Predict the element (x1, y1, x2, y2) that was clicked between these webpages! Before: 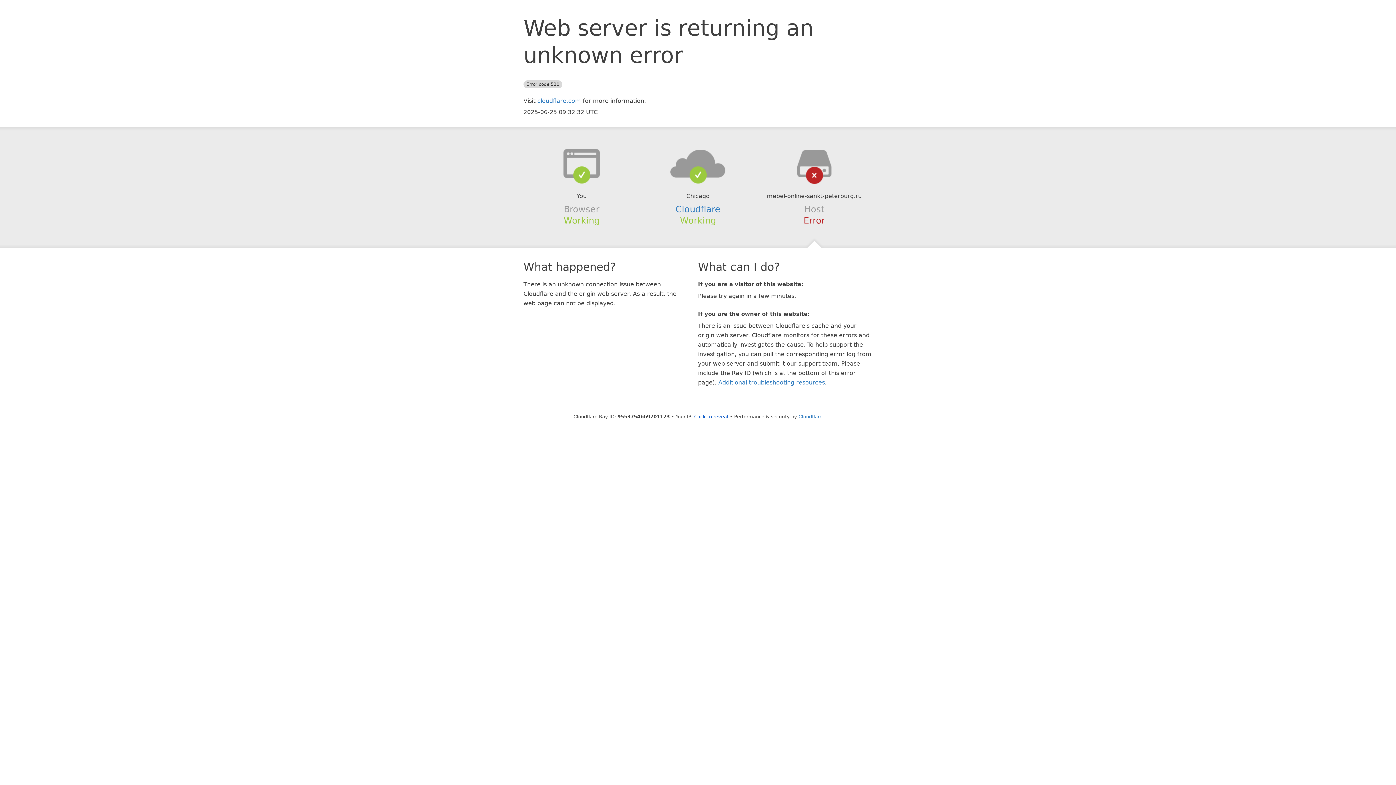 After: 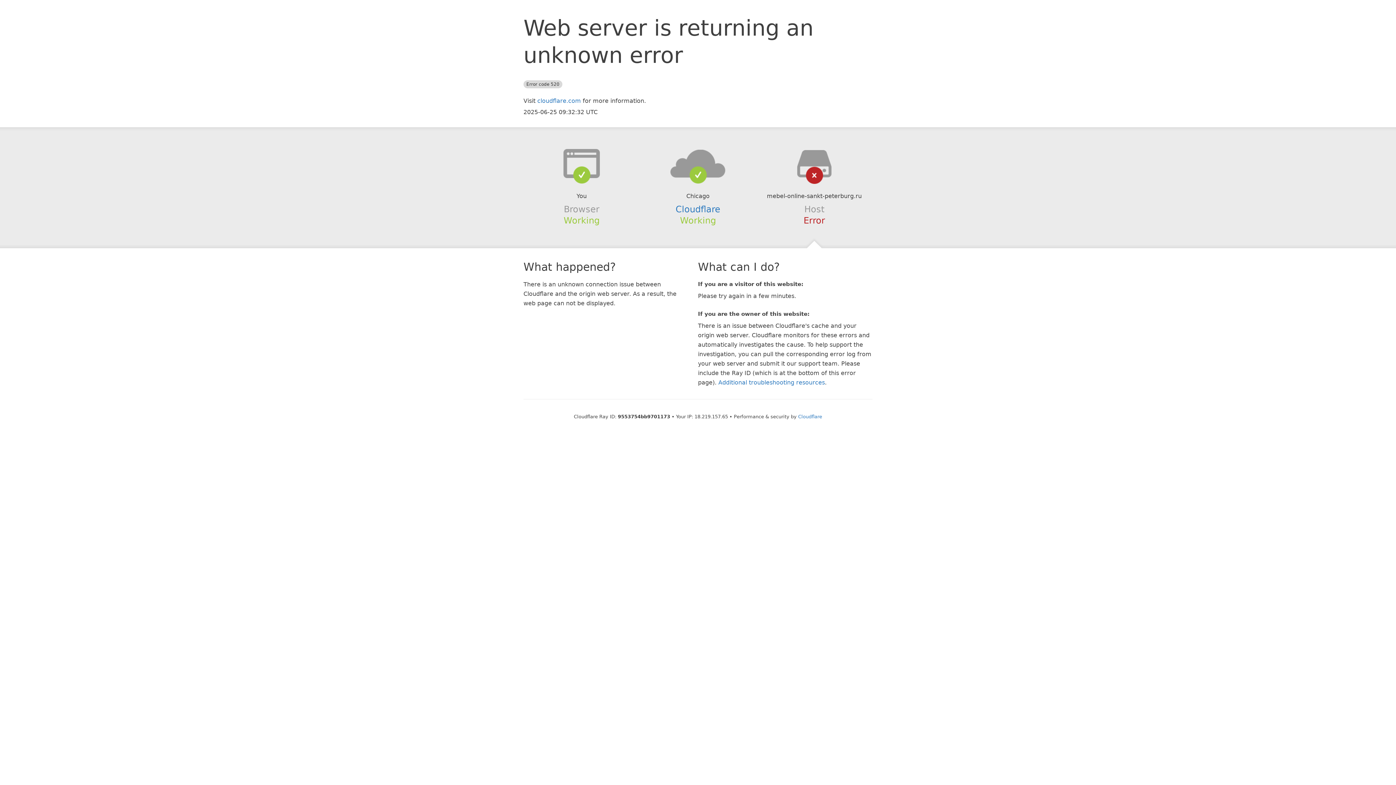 Action: label: Click to reveal bbox: (694, 414, 728, 419)